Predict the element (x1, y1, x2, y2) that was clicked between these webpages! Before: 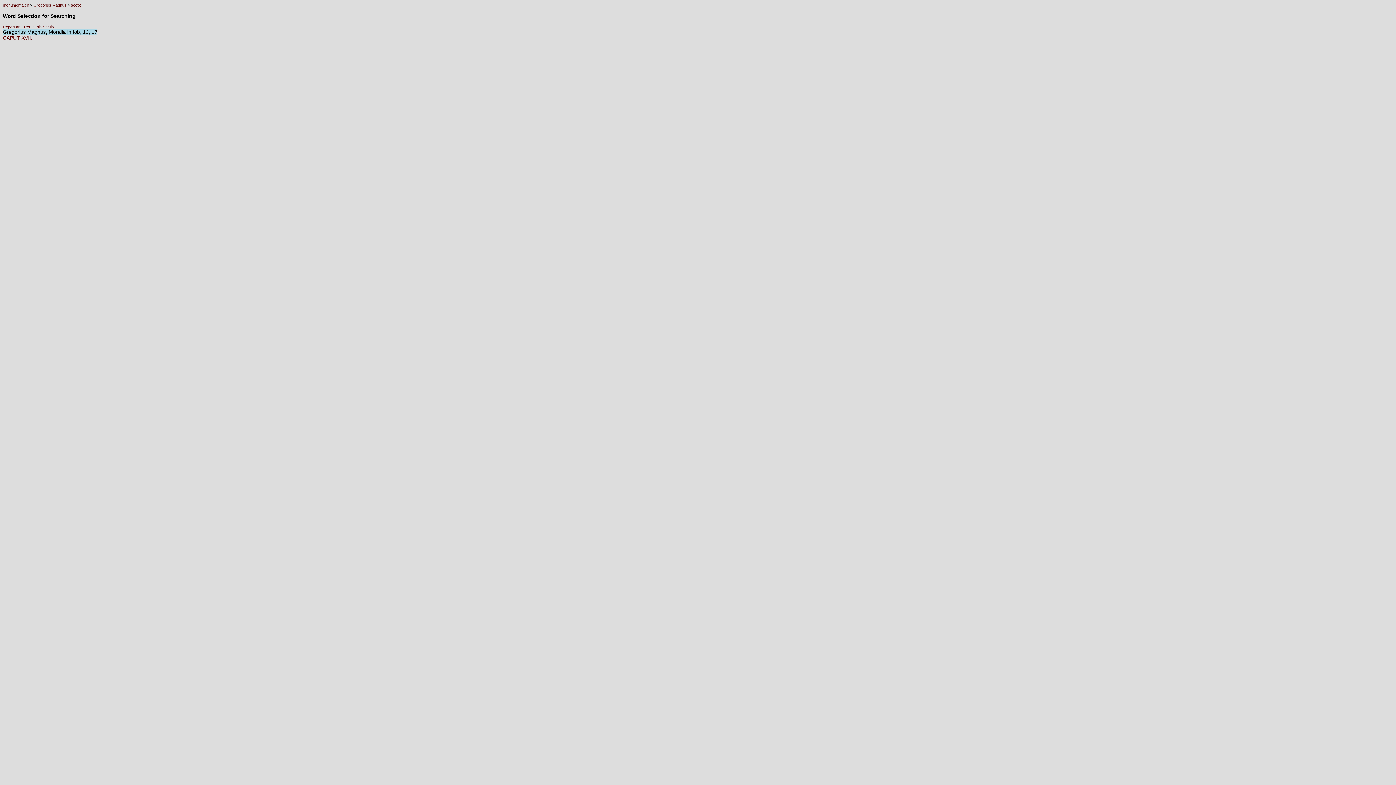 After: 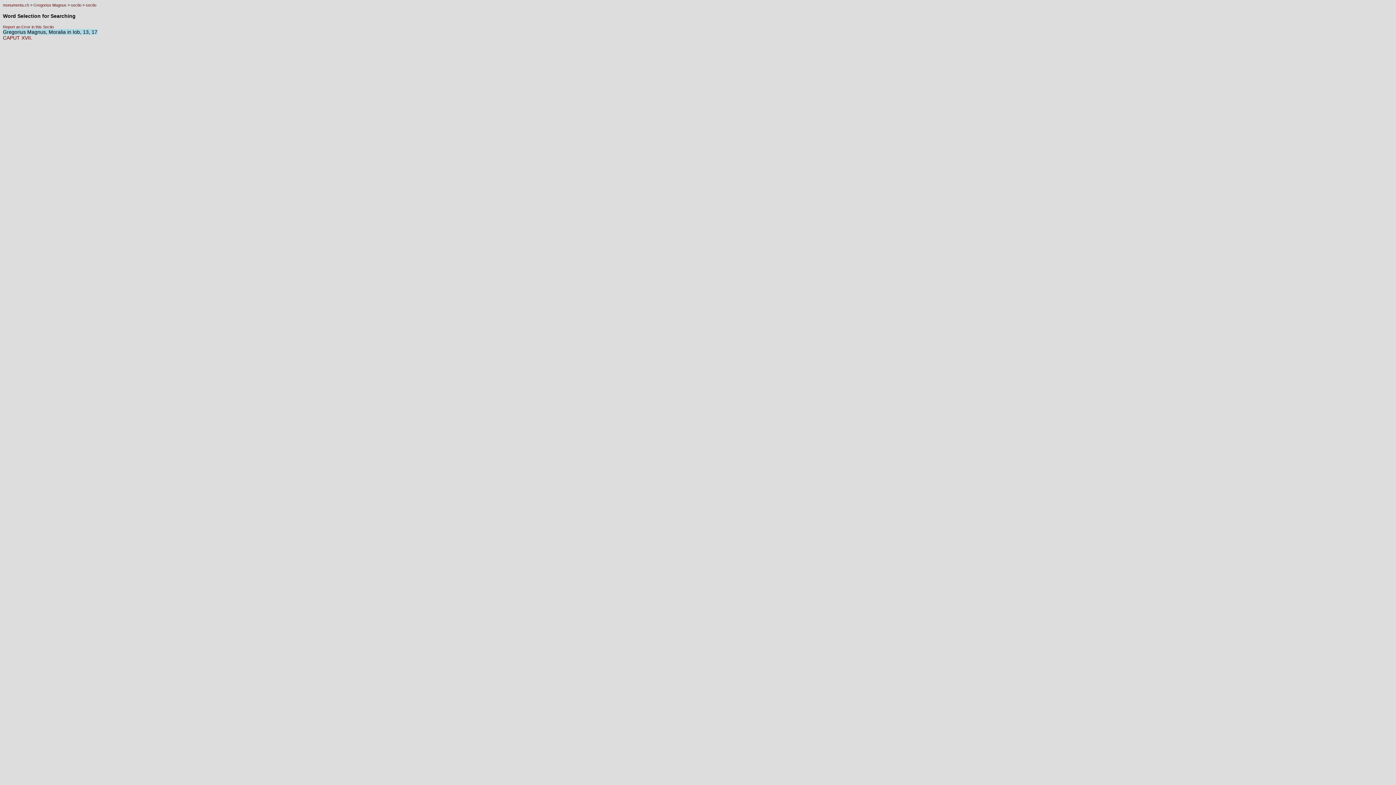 Action: label: sectio bbox: (70, 2, 81, 7)